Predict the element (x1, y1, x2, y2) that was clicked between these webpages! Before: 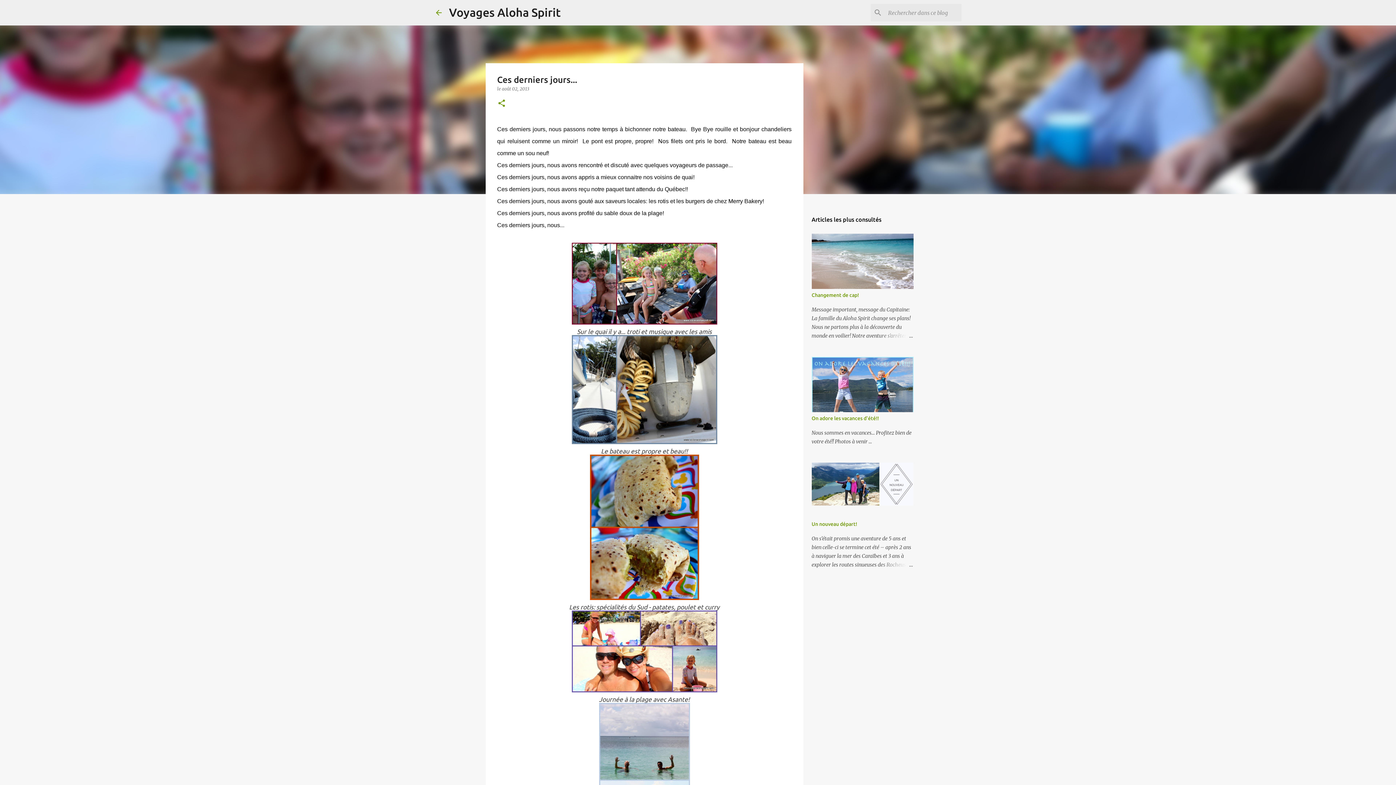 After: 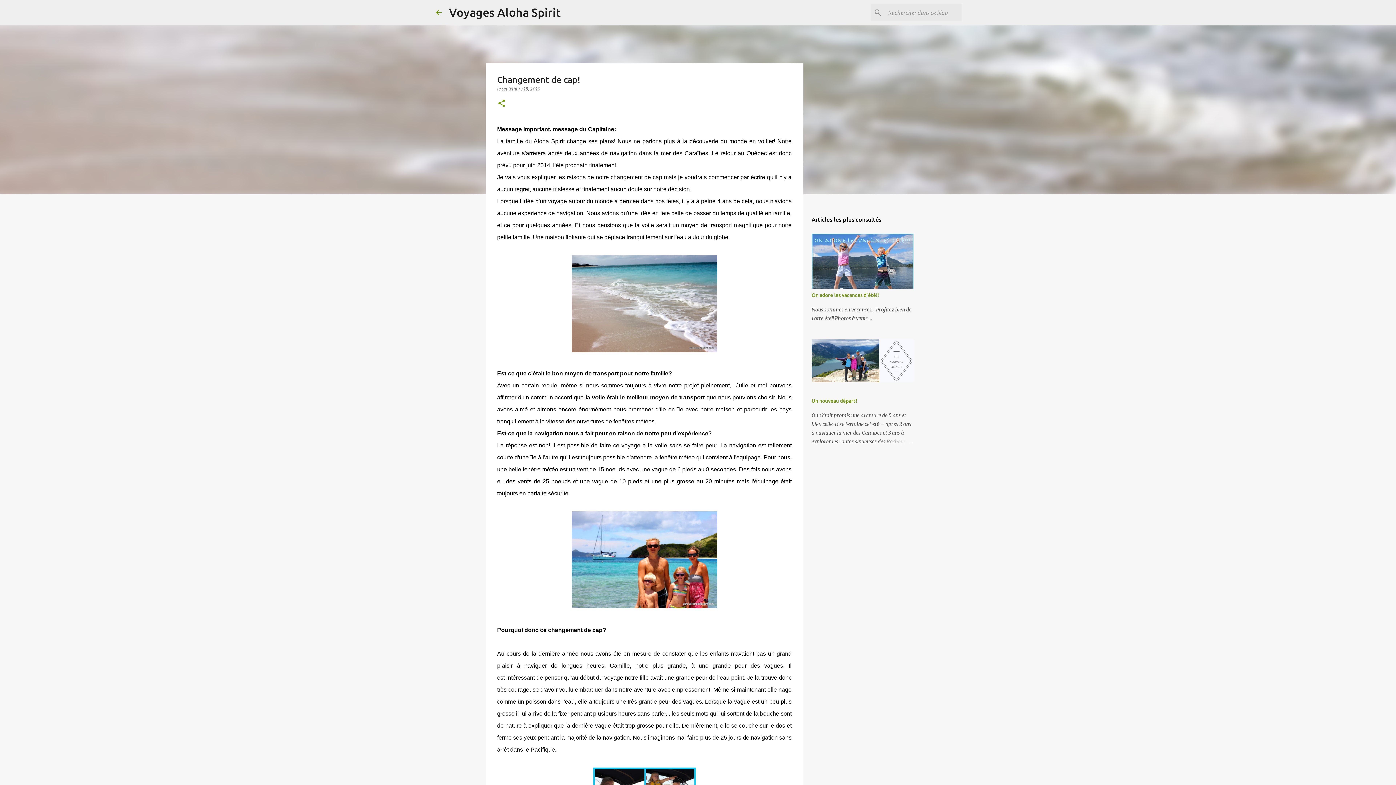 Action: bbox: (811, 292, 859, 298) label: Changement de cap!